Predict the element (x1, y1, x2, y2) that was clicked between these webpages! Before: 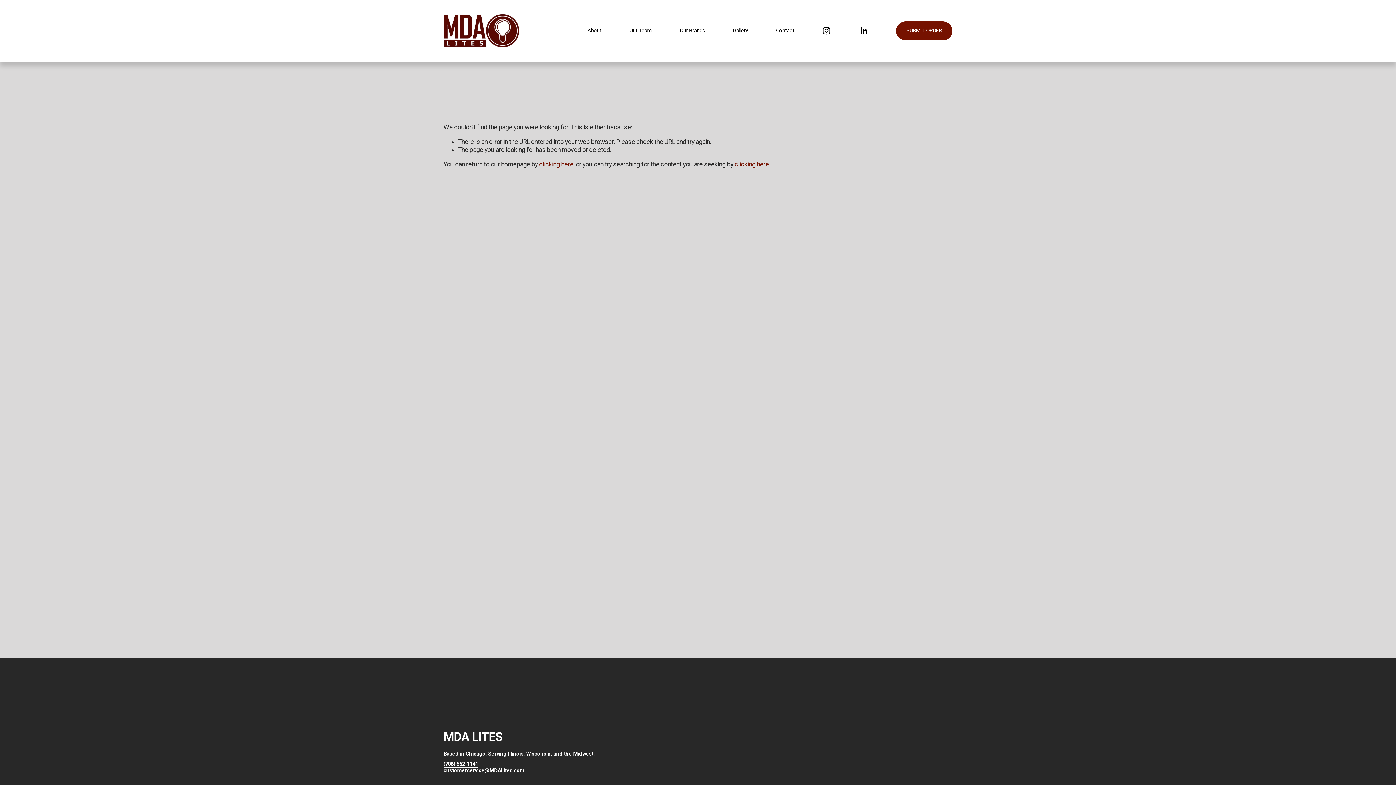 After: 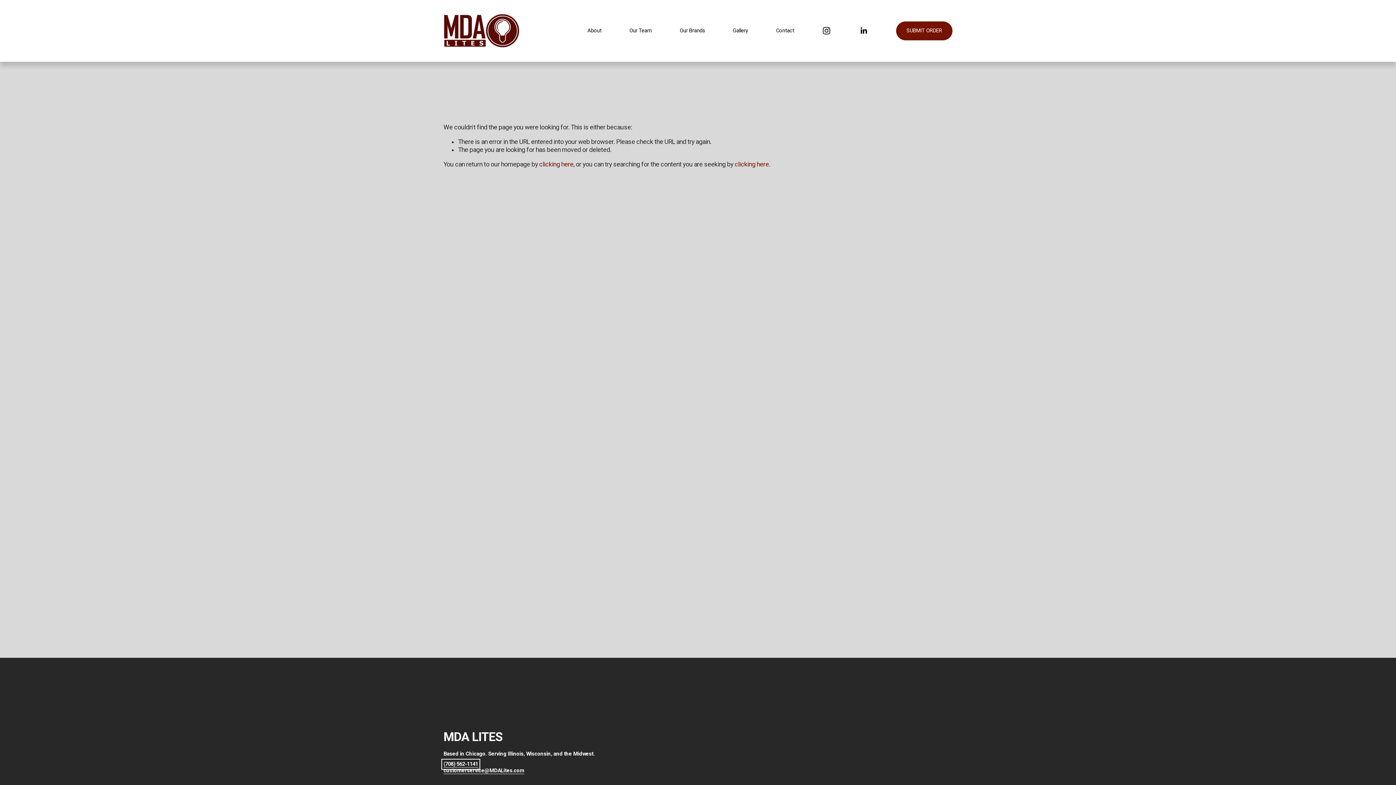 Action: label: (708) 562-1141 bbox: (443, 761, 478, 767)